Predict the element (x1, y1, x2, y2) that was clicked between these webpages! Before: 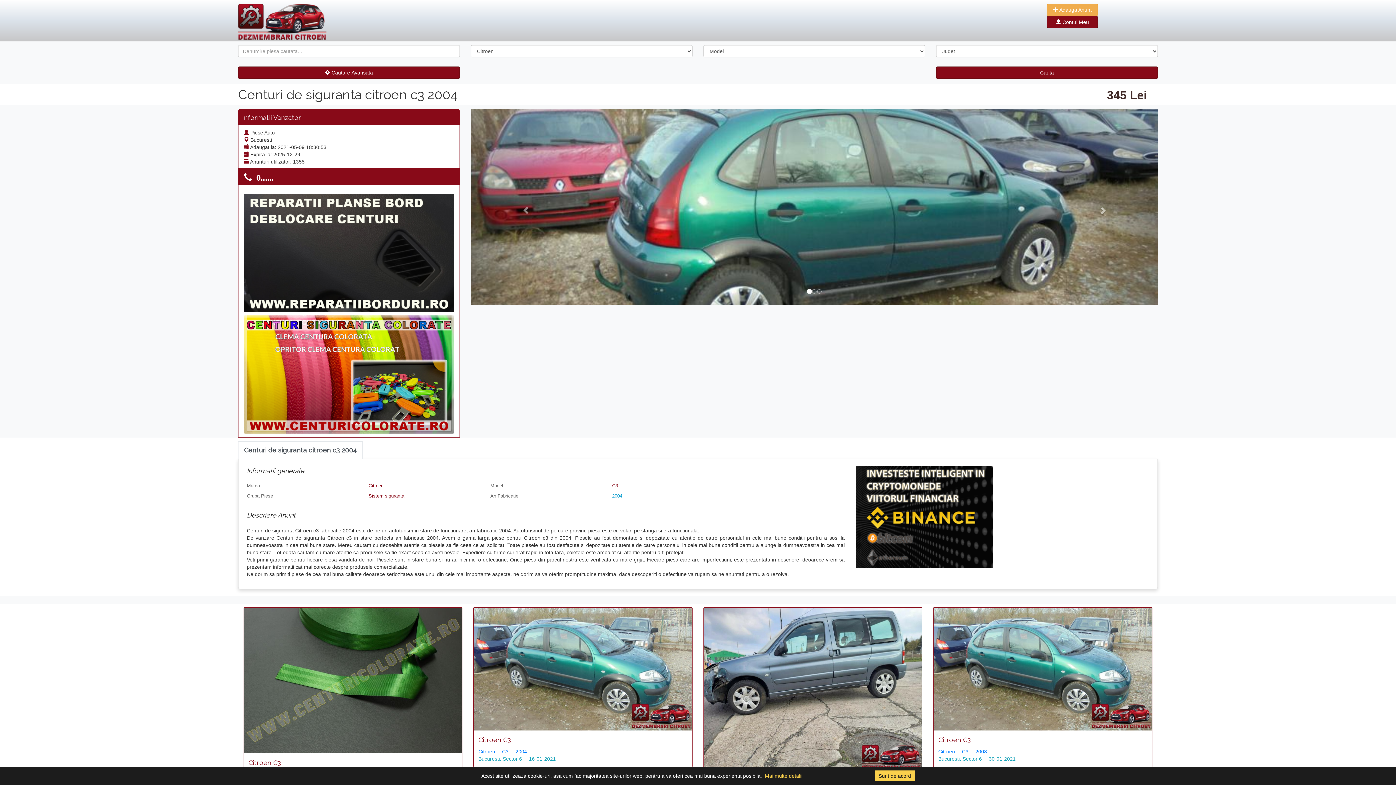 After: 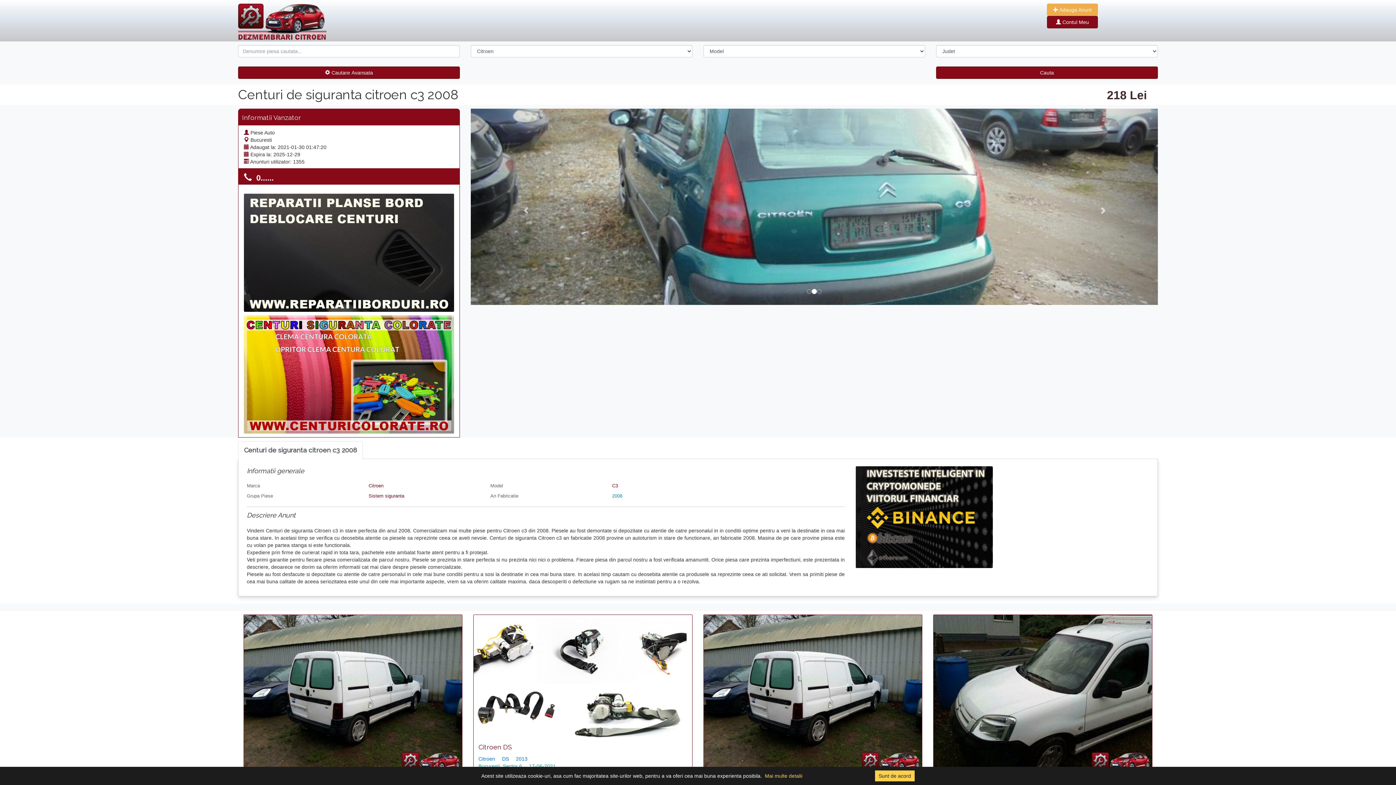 Action: bbox: (938, 735, 1147, 745) label: Citroen C3